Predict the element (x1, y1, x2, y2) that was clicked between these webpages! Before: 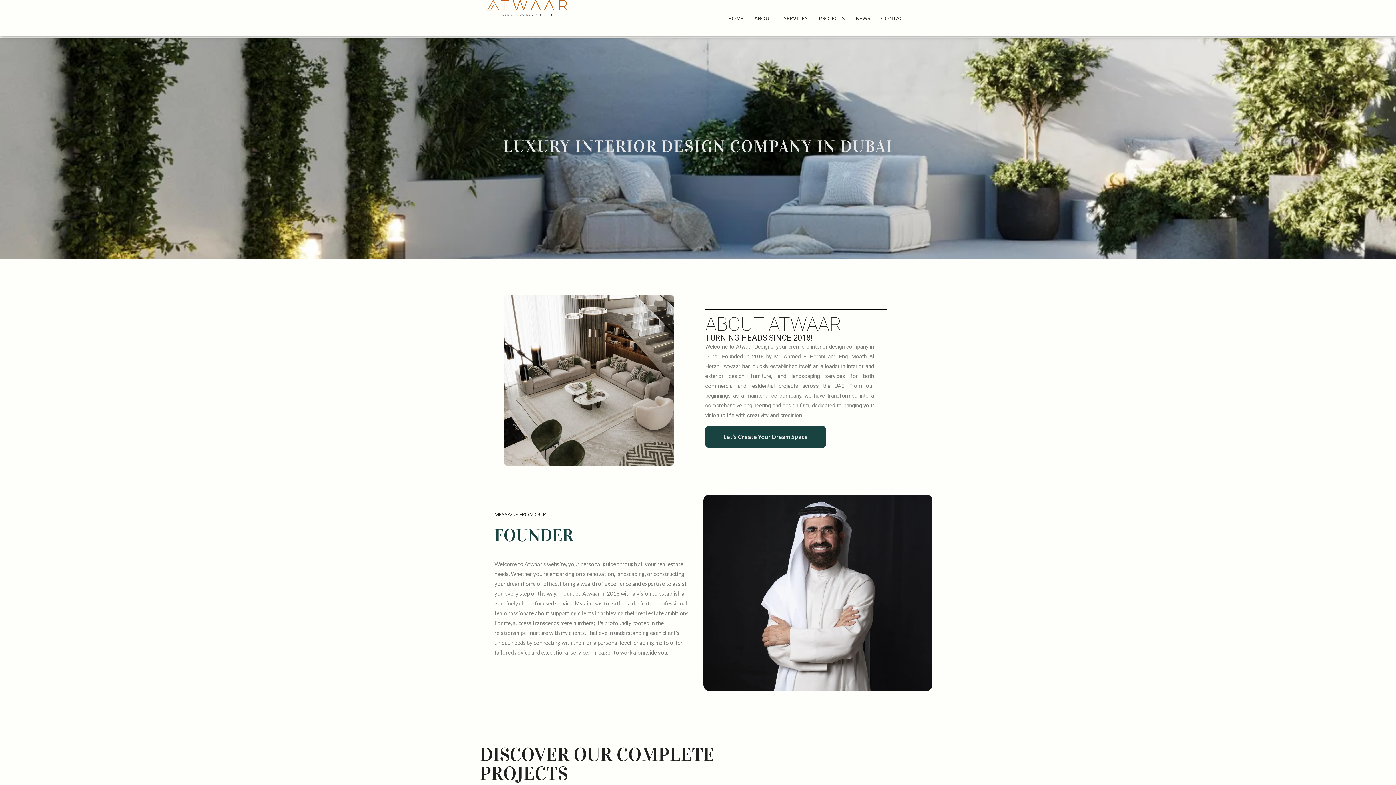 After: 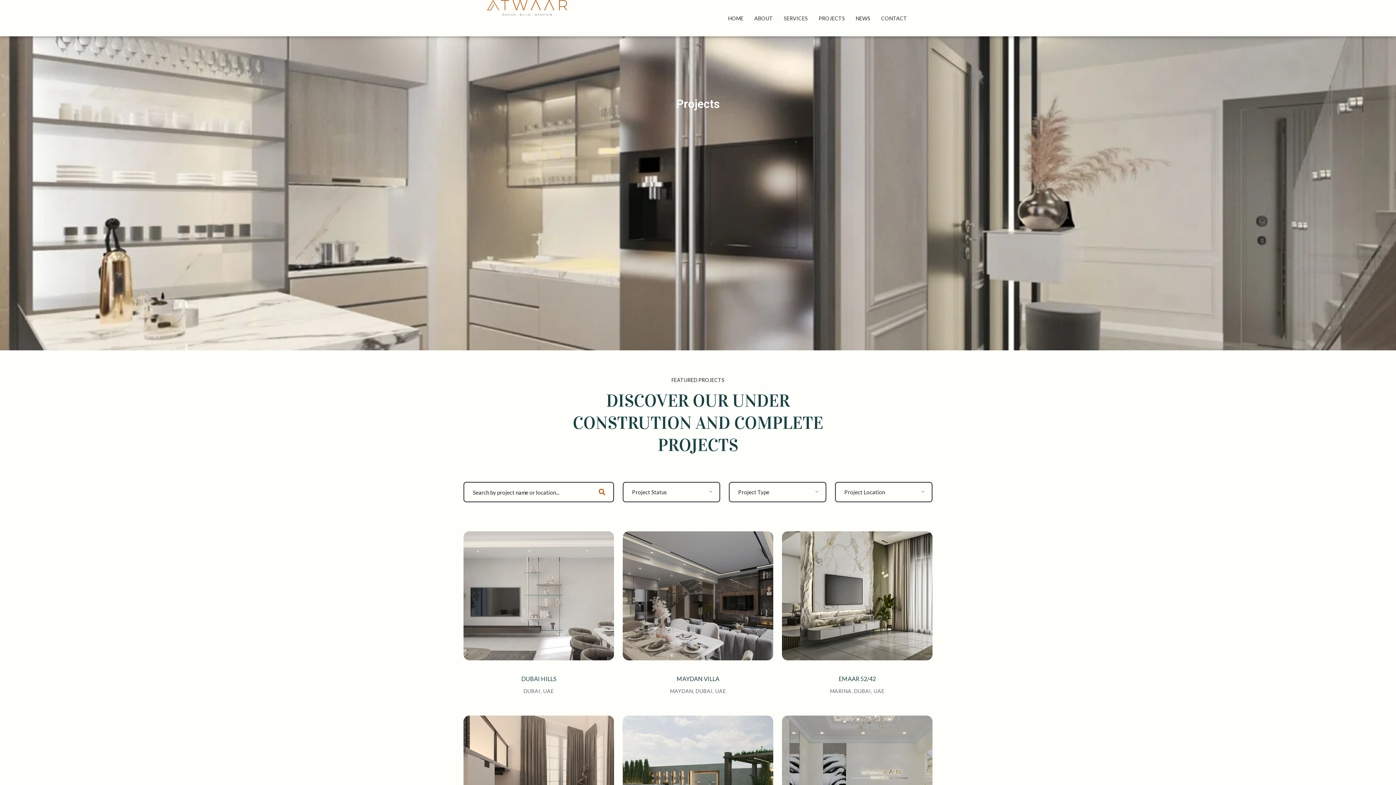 Action: label: PROJECTS bbox: (813, 3, 850, 32)